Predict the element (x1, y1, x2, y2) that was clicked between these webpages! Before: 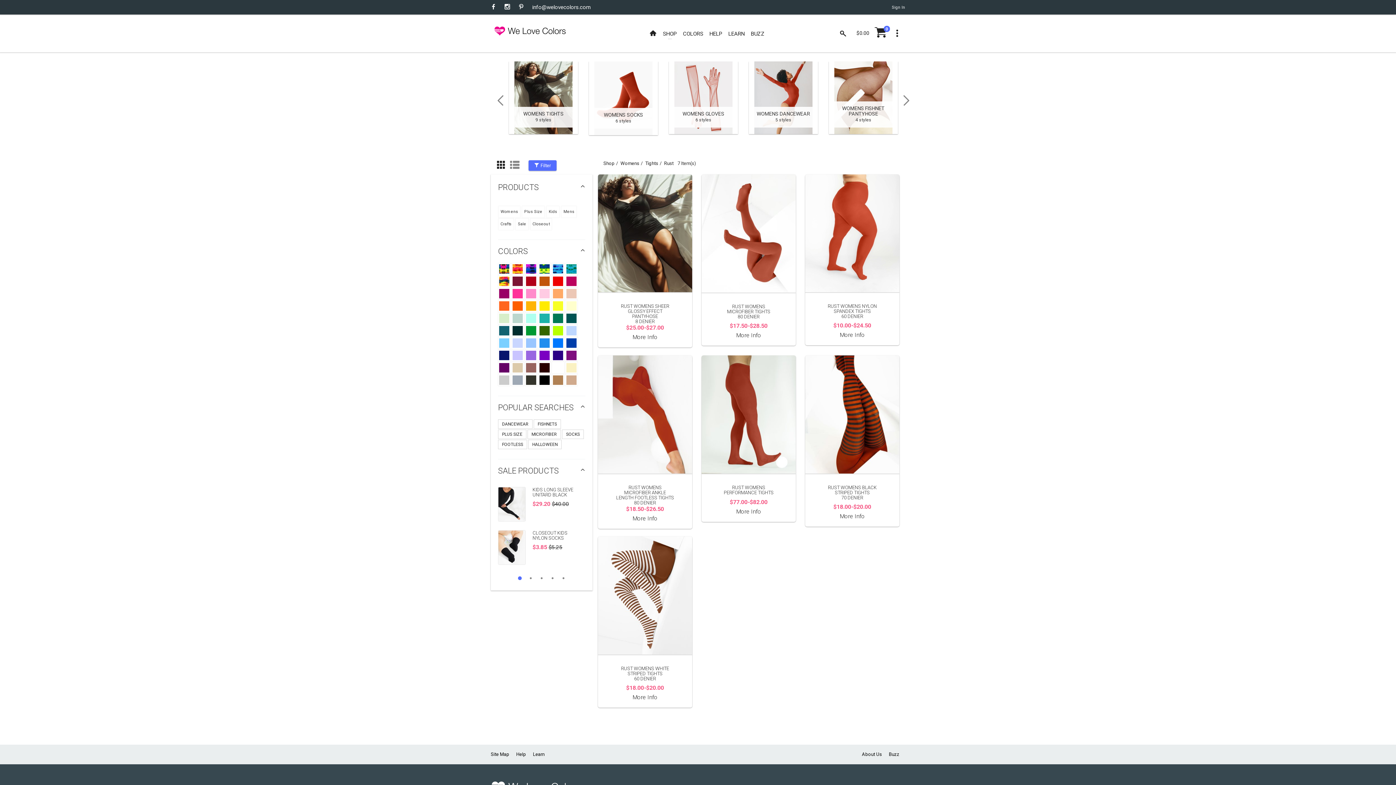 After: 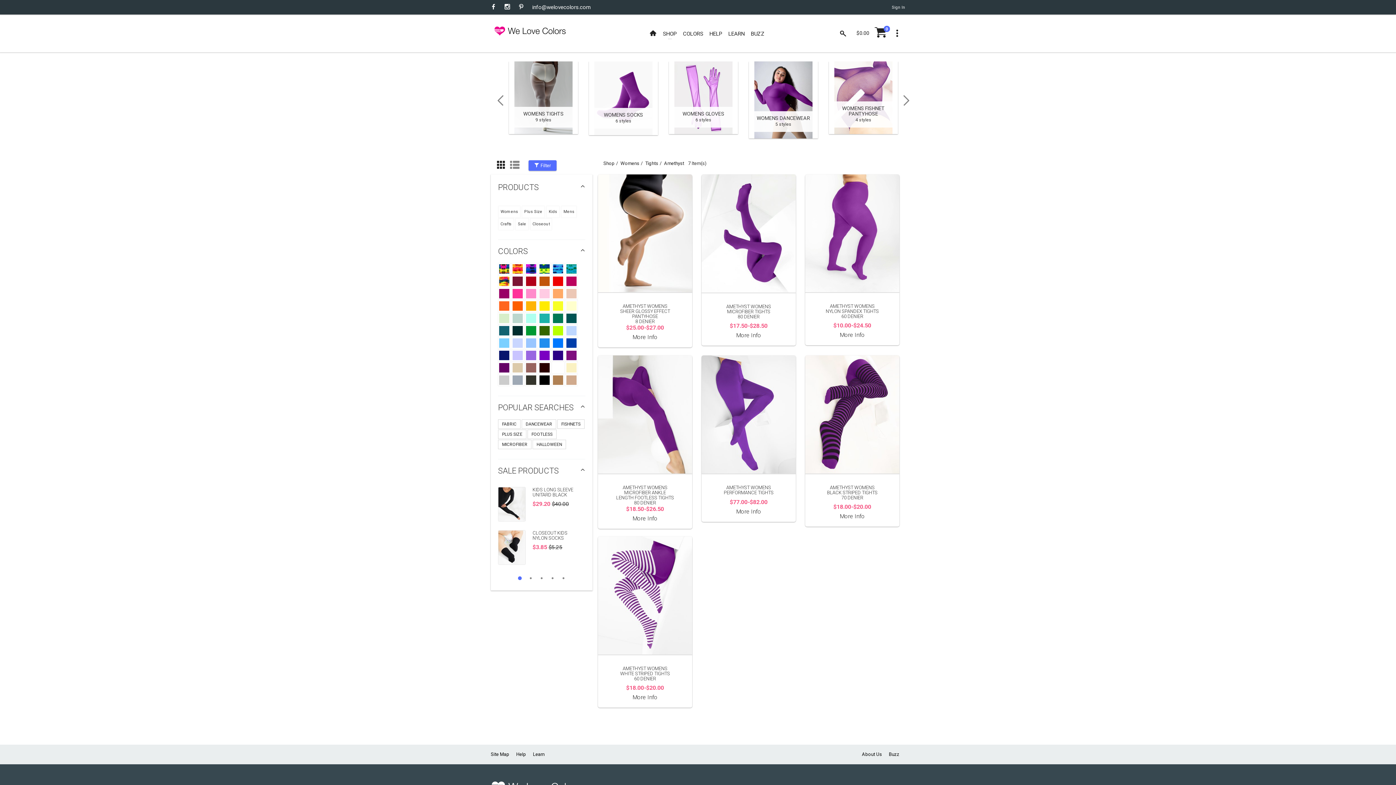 Action: bbox: (566, 351, 576, 360)